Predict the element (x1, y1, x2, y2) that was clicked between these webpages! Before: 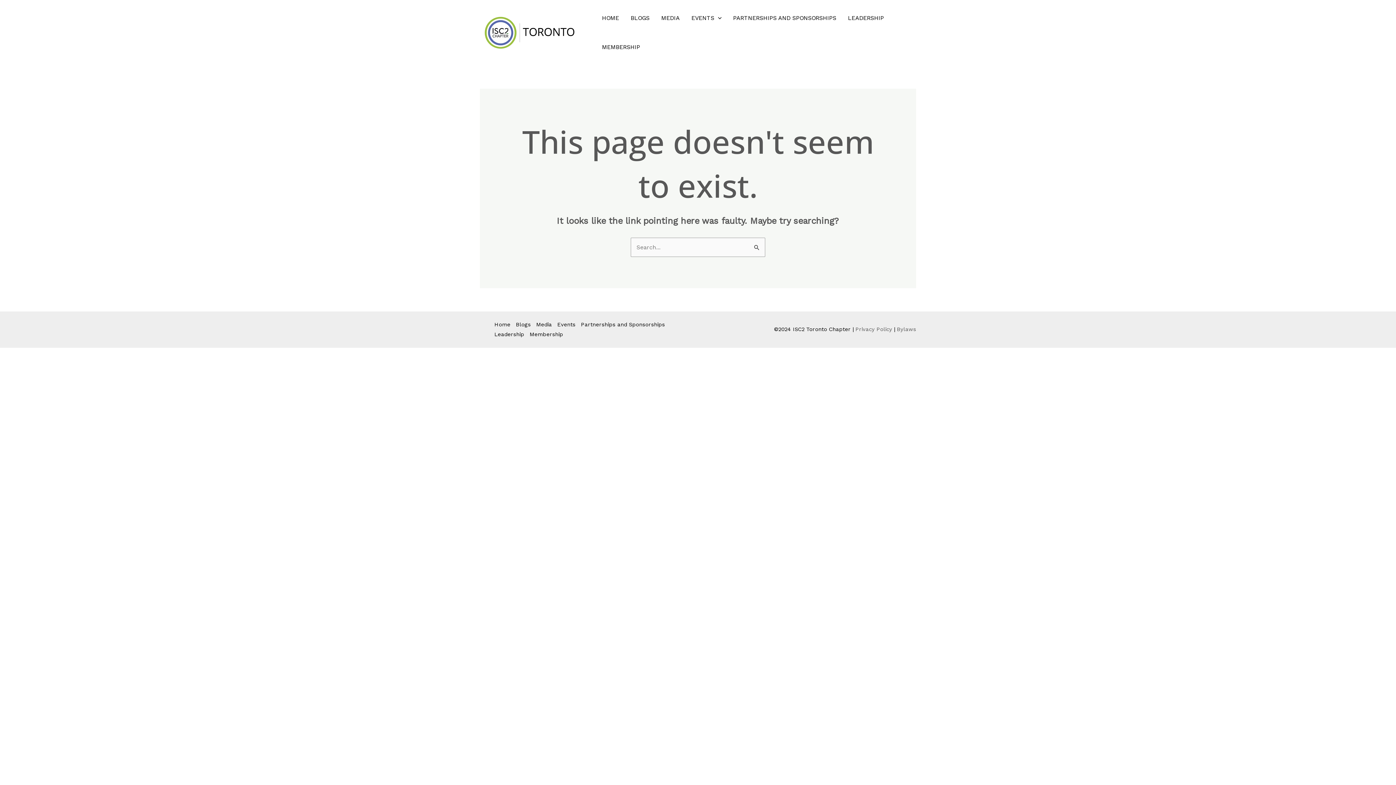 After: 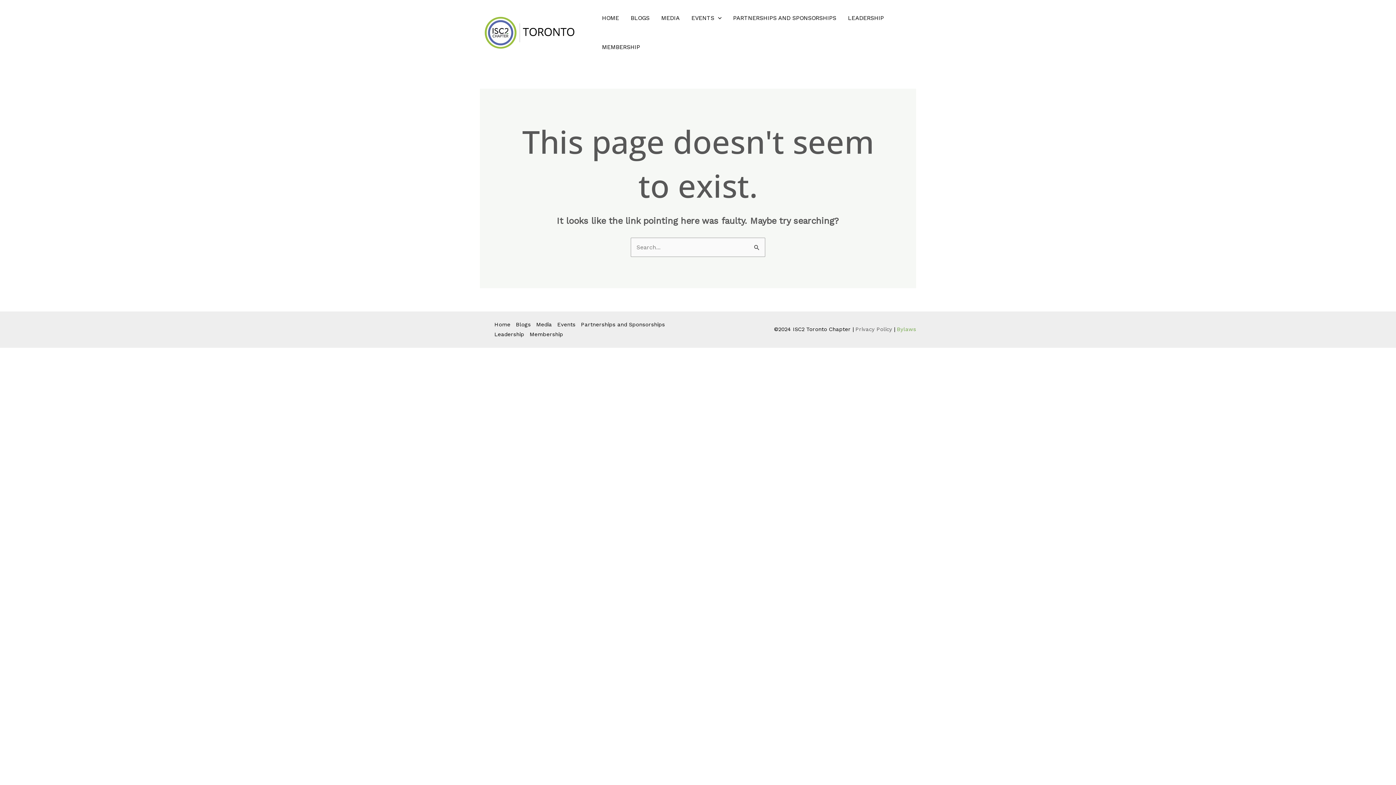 Action: bbox: (897, 326, 916, 332) label: Bylaws